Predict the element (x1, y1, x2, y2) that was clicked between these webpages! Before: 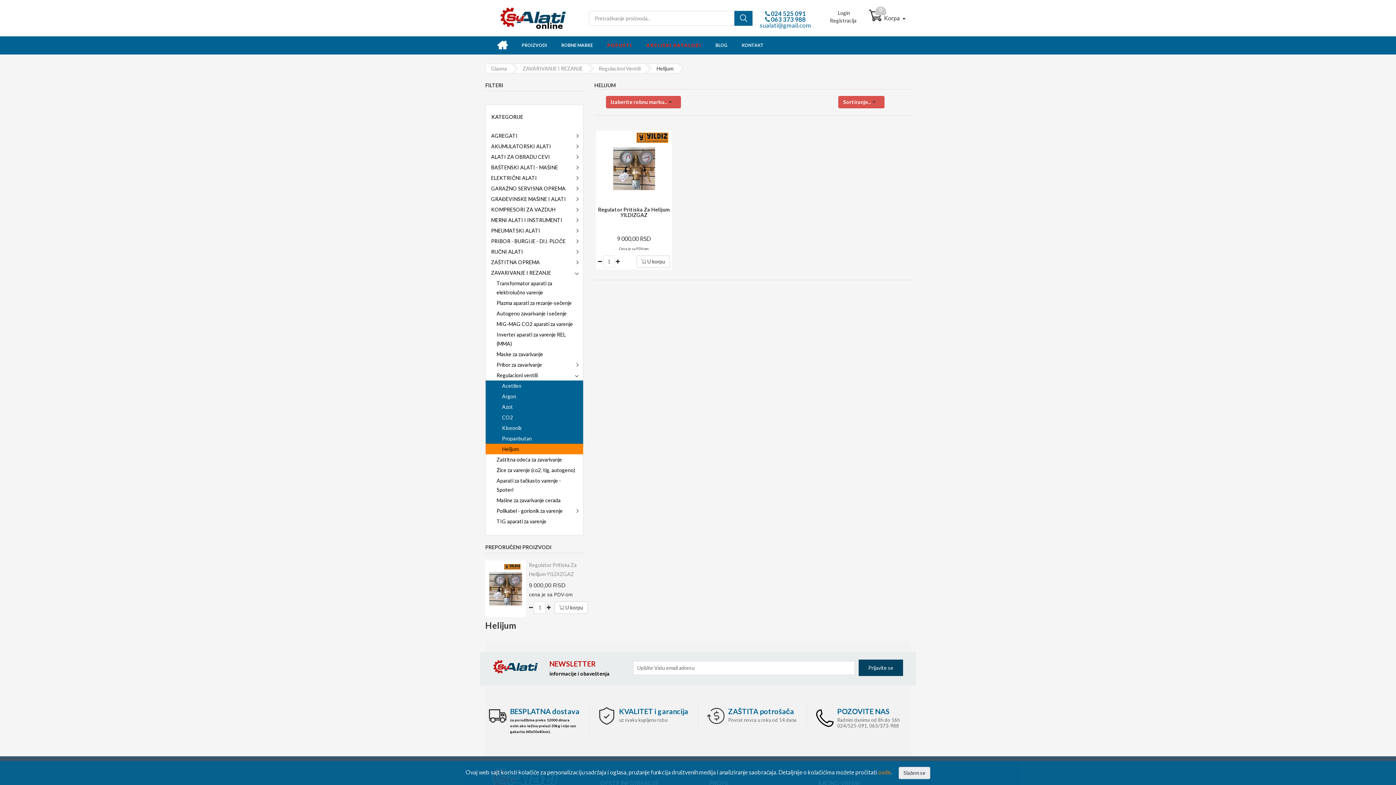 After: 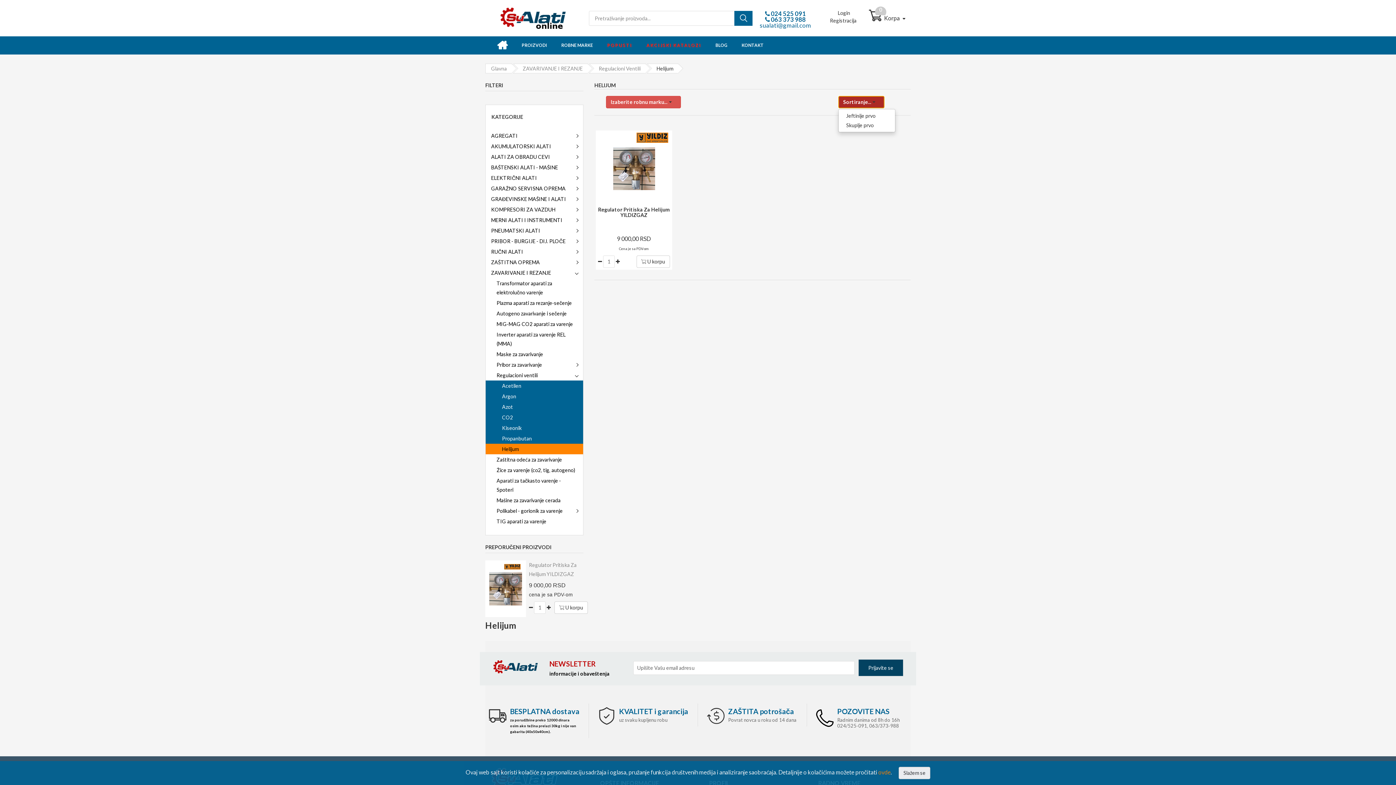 Action: label: Sortiranje... bbox: (838, 96, 884, 108)